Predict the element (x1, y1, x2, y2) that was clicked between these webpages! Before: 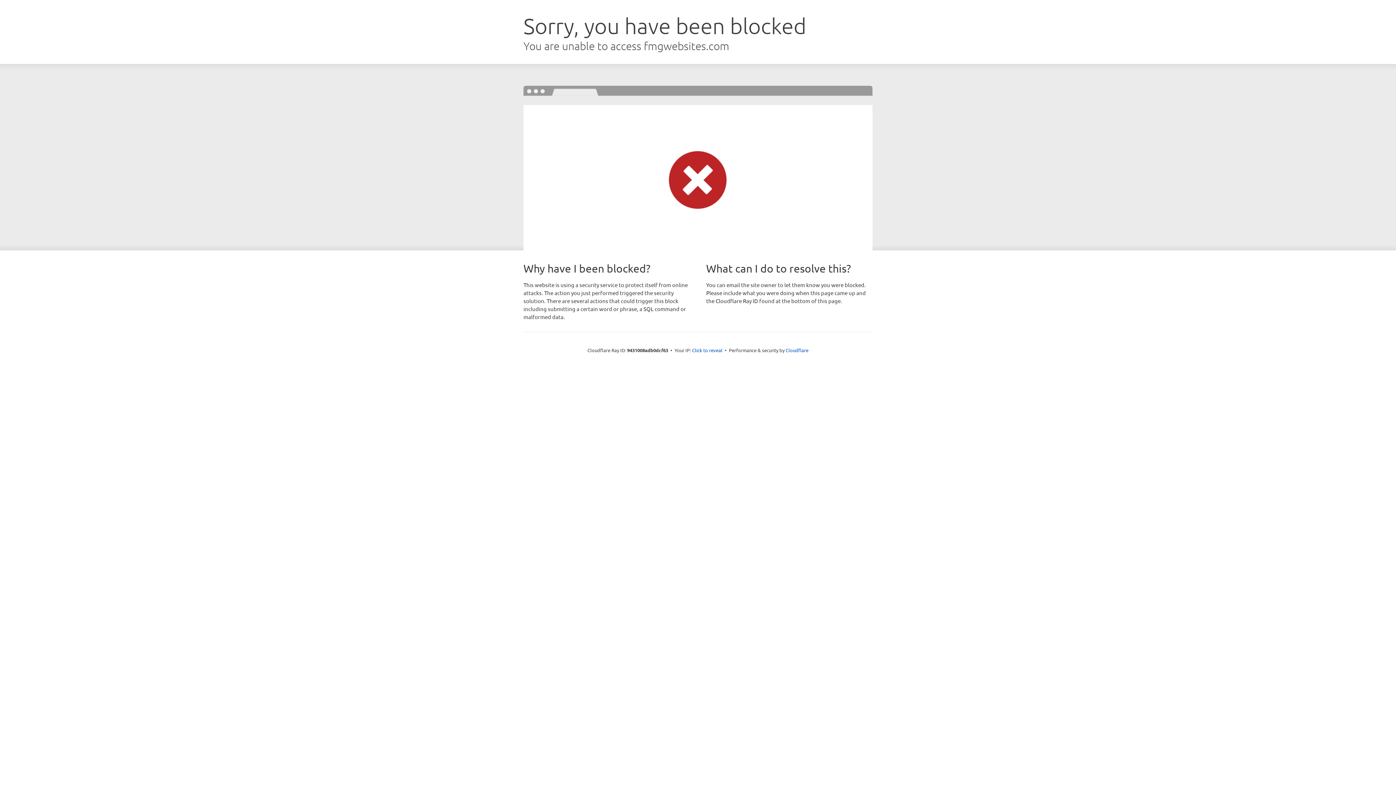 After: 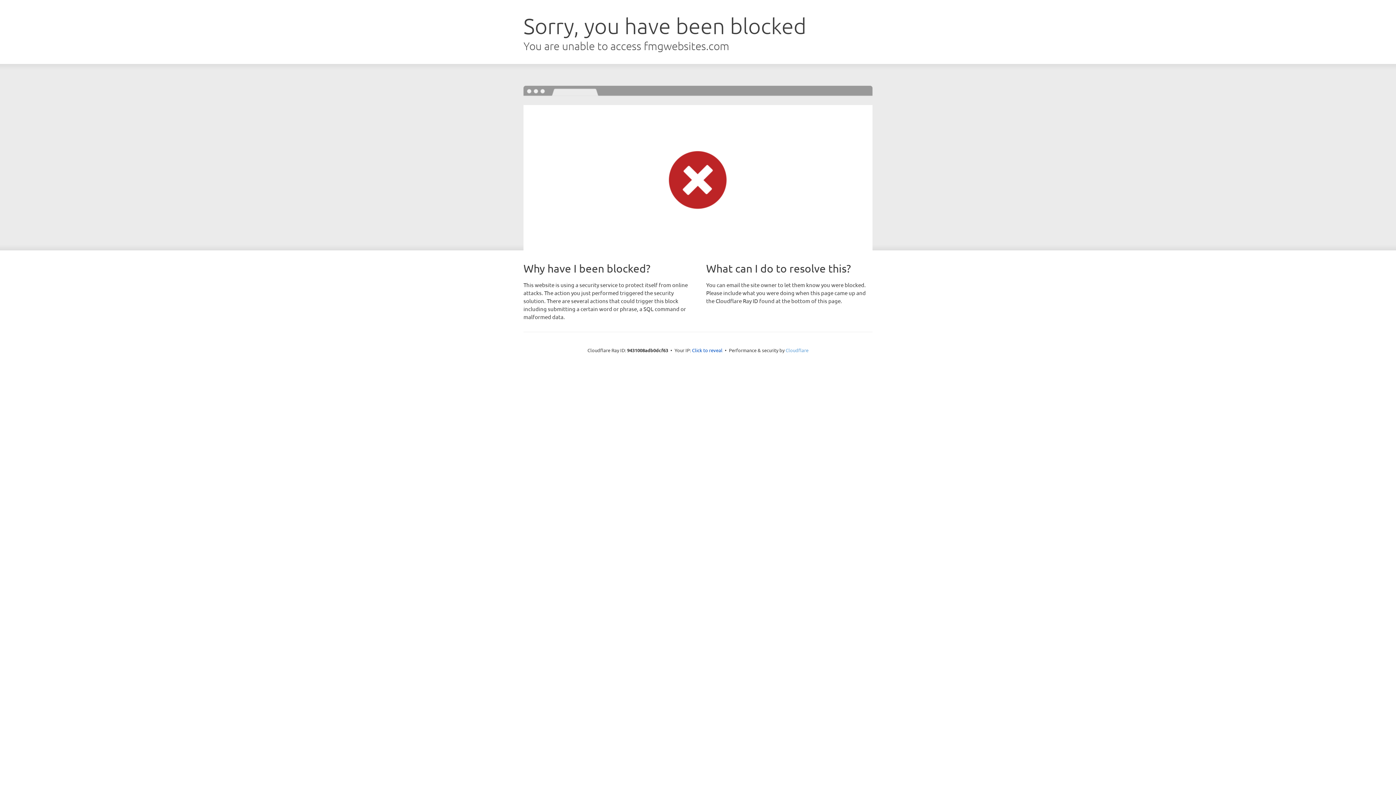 Action: bbox: (785, 347, 808, 353) label: Cloudflare